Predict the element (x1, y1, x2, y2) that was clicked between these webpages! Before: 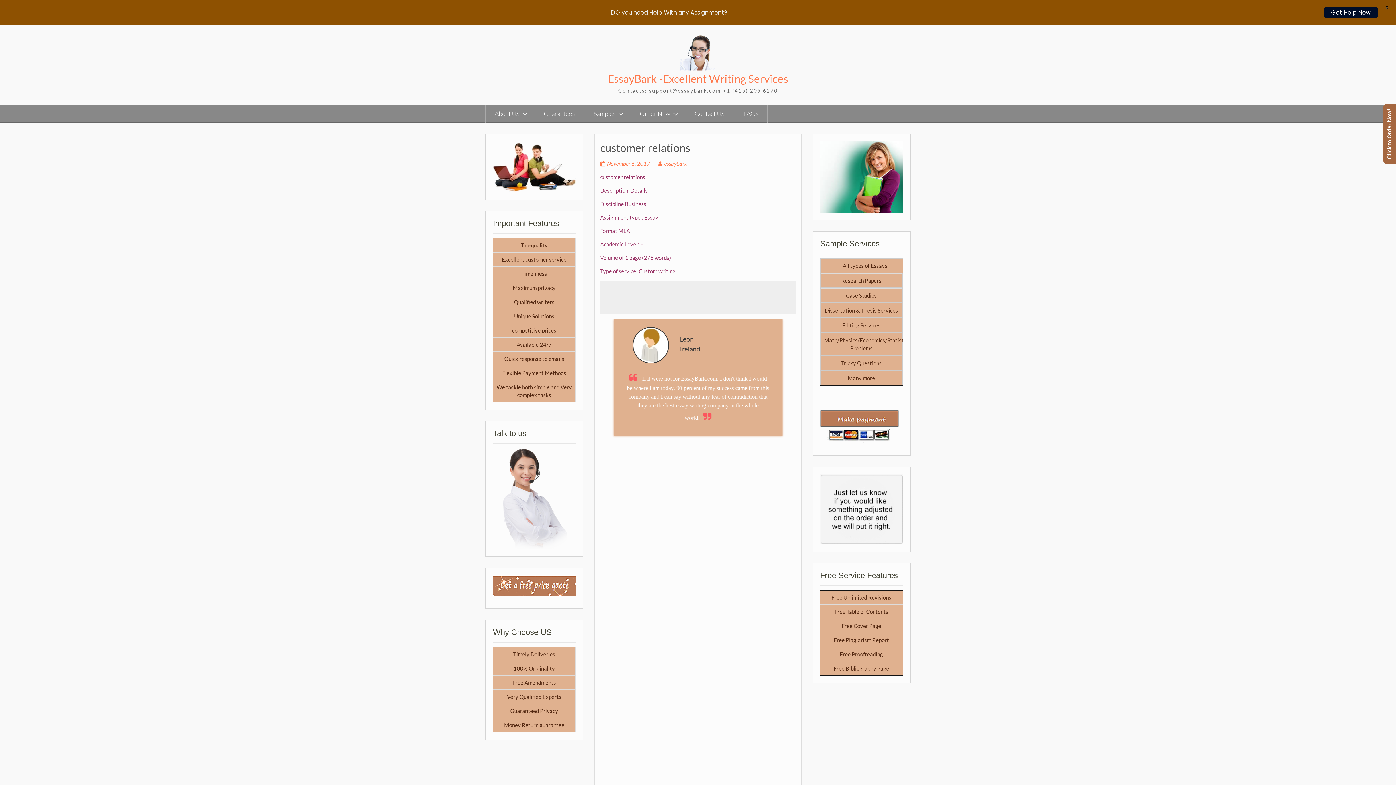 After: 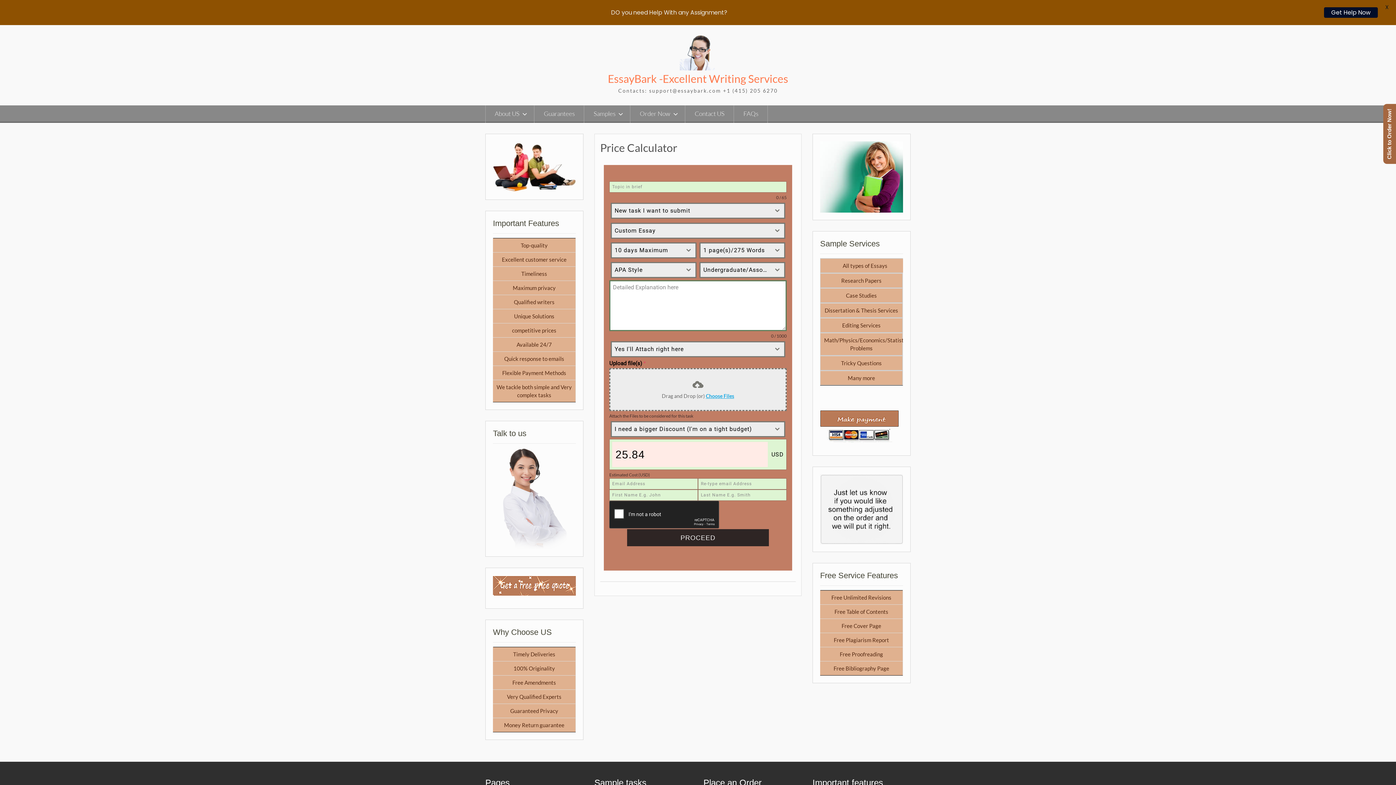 Action: bbox: (493, 494, 576, 501)